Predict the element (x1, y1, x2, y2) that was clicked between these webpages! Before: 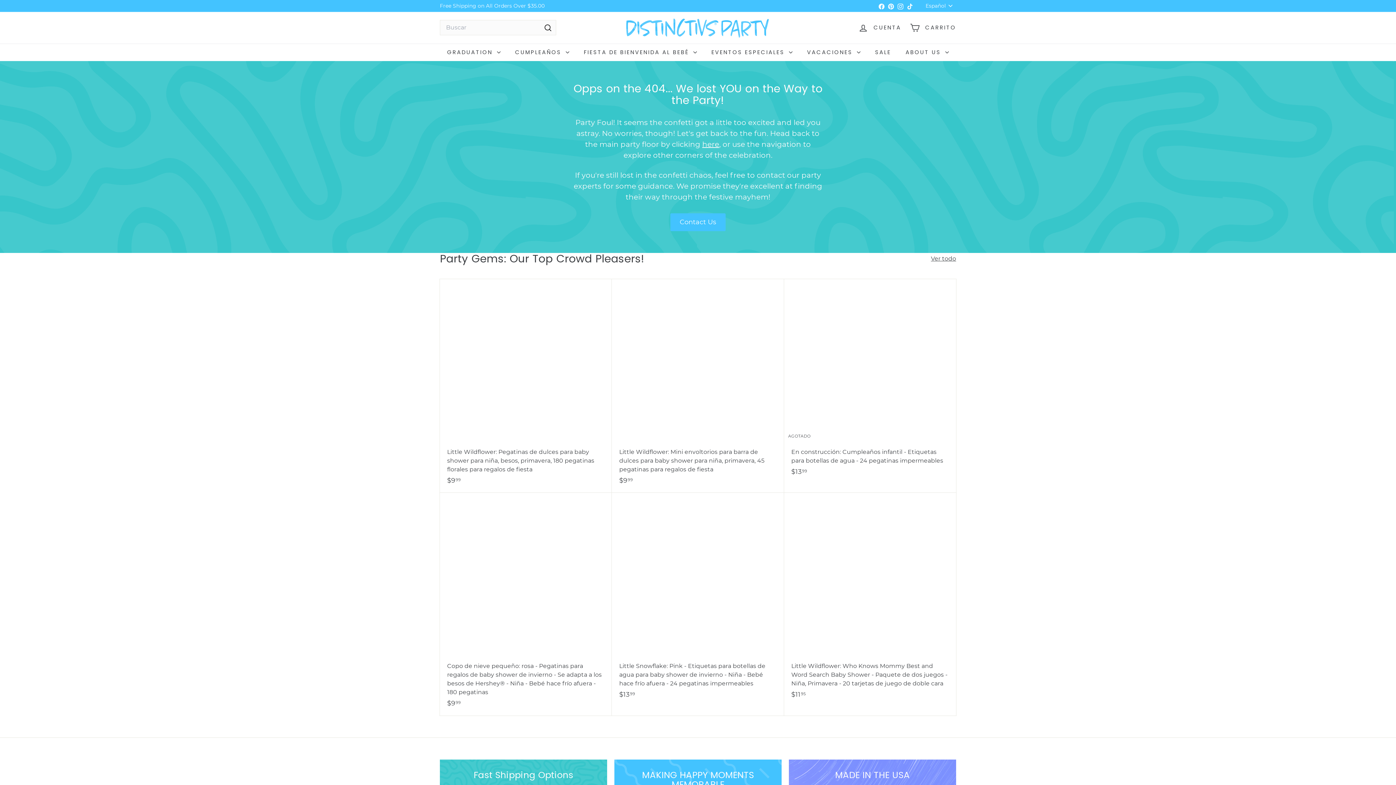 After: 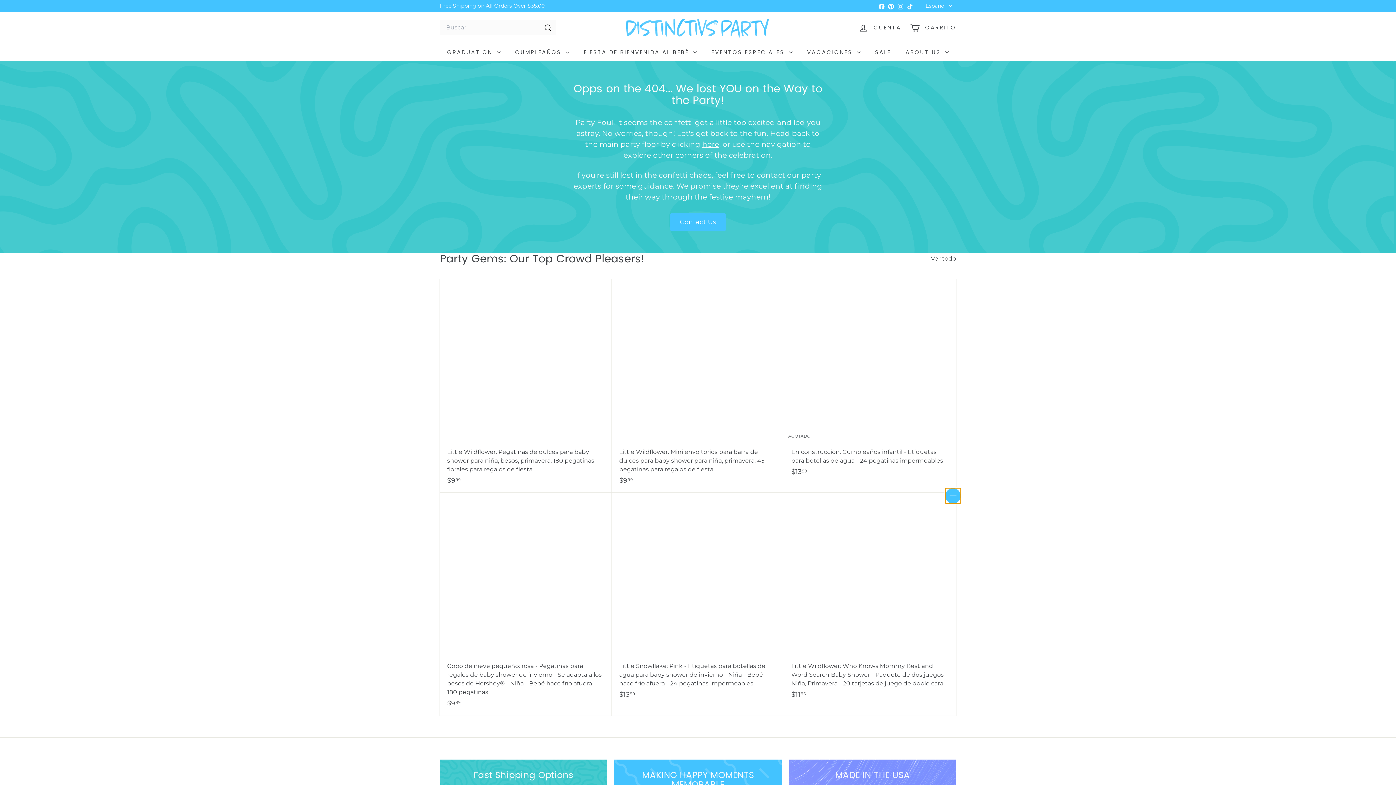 Action: bbox: (946, 491, 959, 504) label: Agregar al carrito